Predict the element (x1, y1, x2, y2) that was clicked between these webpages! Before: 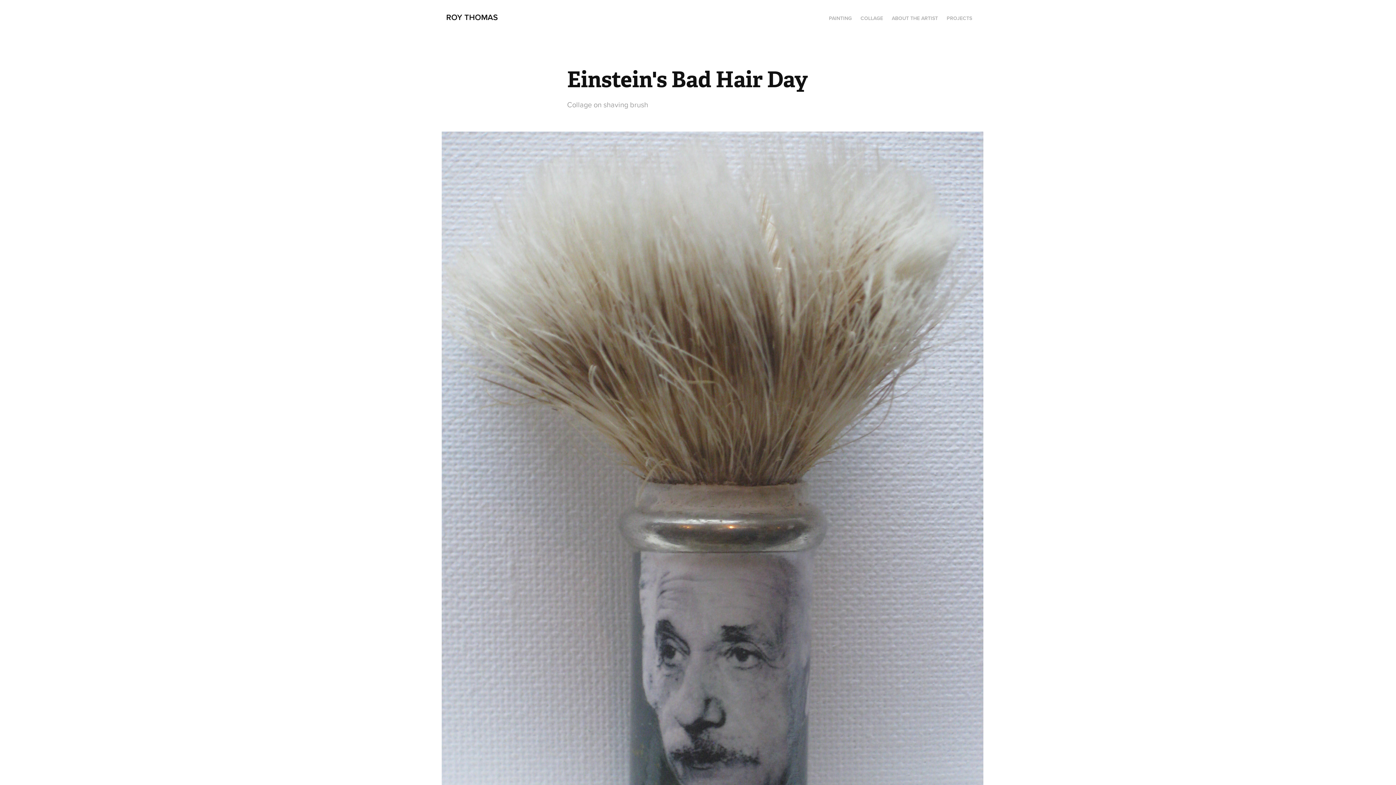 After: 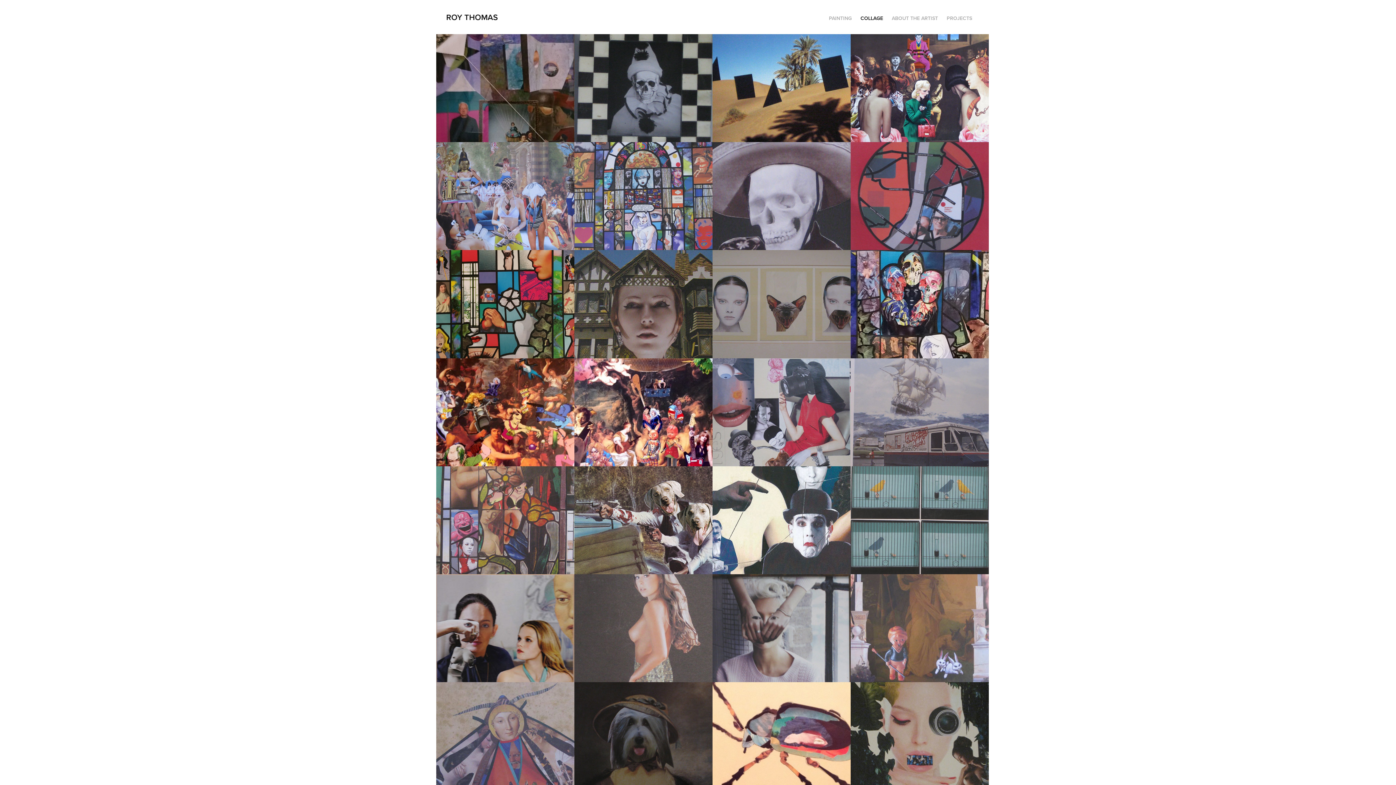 Action: bbox: (860, 14, 883, 21) label: COLLAGE